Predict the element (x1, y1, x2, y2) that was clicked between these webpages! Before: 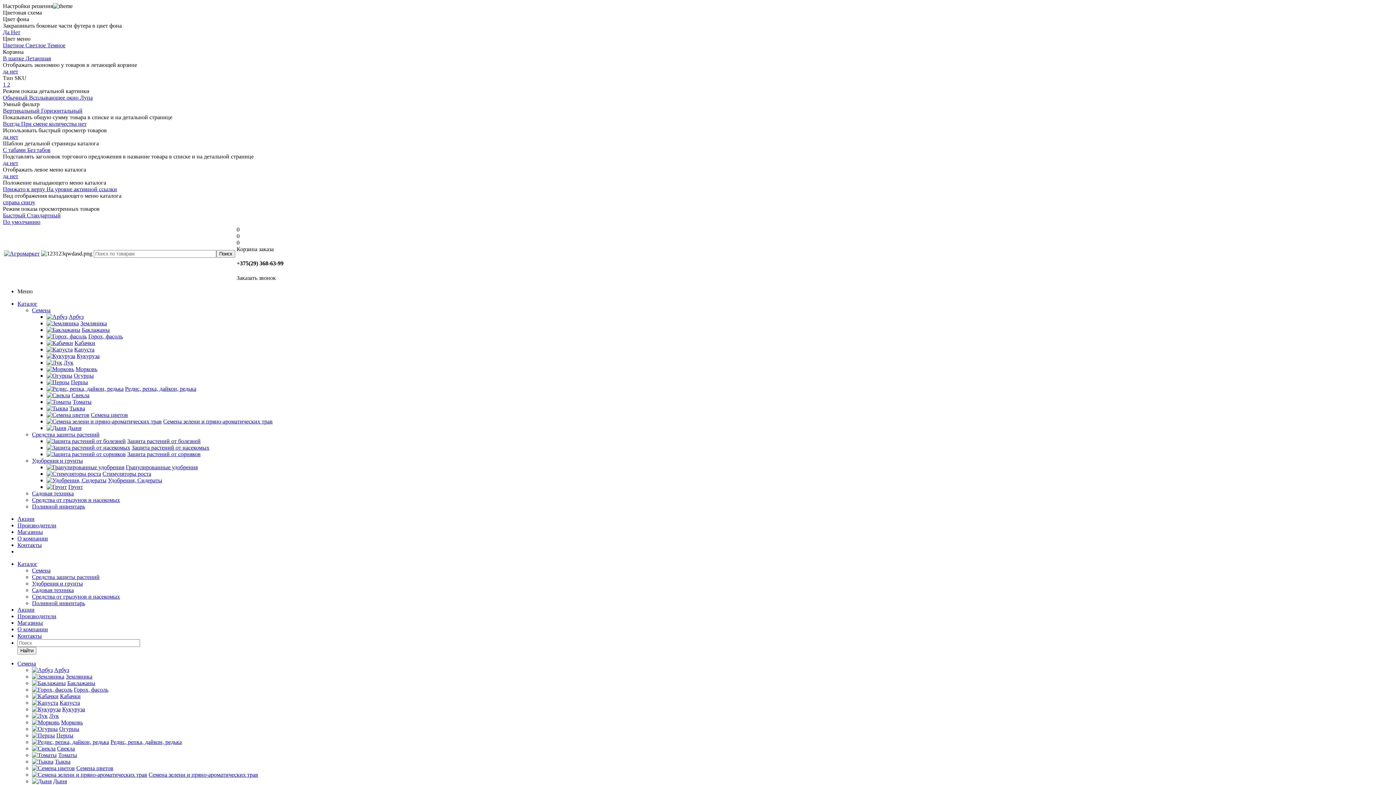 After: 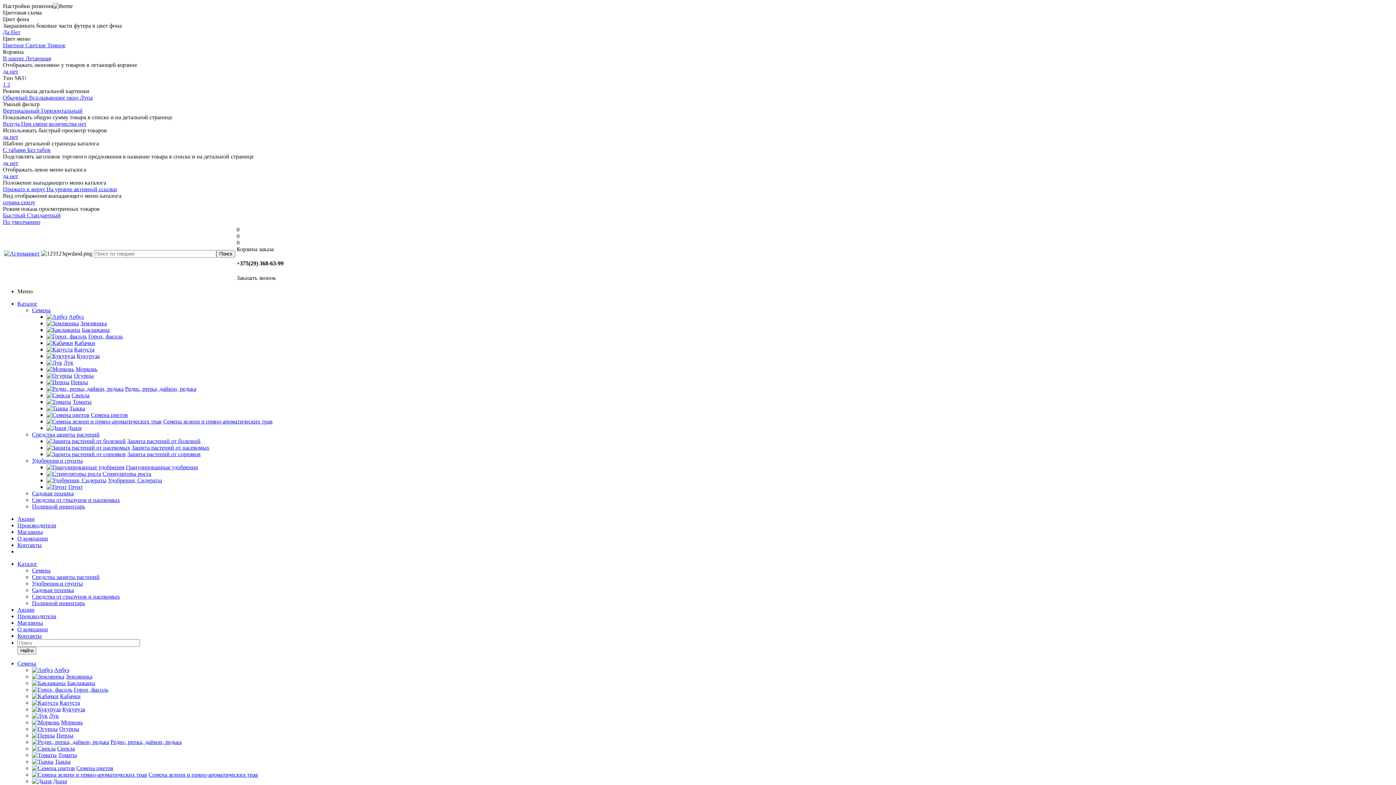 Action: bbox: (2, 212, 26, 218) label: Быстрый 